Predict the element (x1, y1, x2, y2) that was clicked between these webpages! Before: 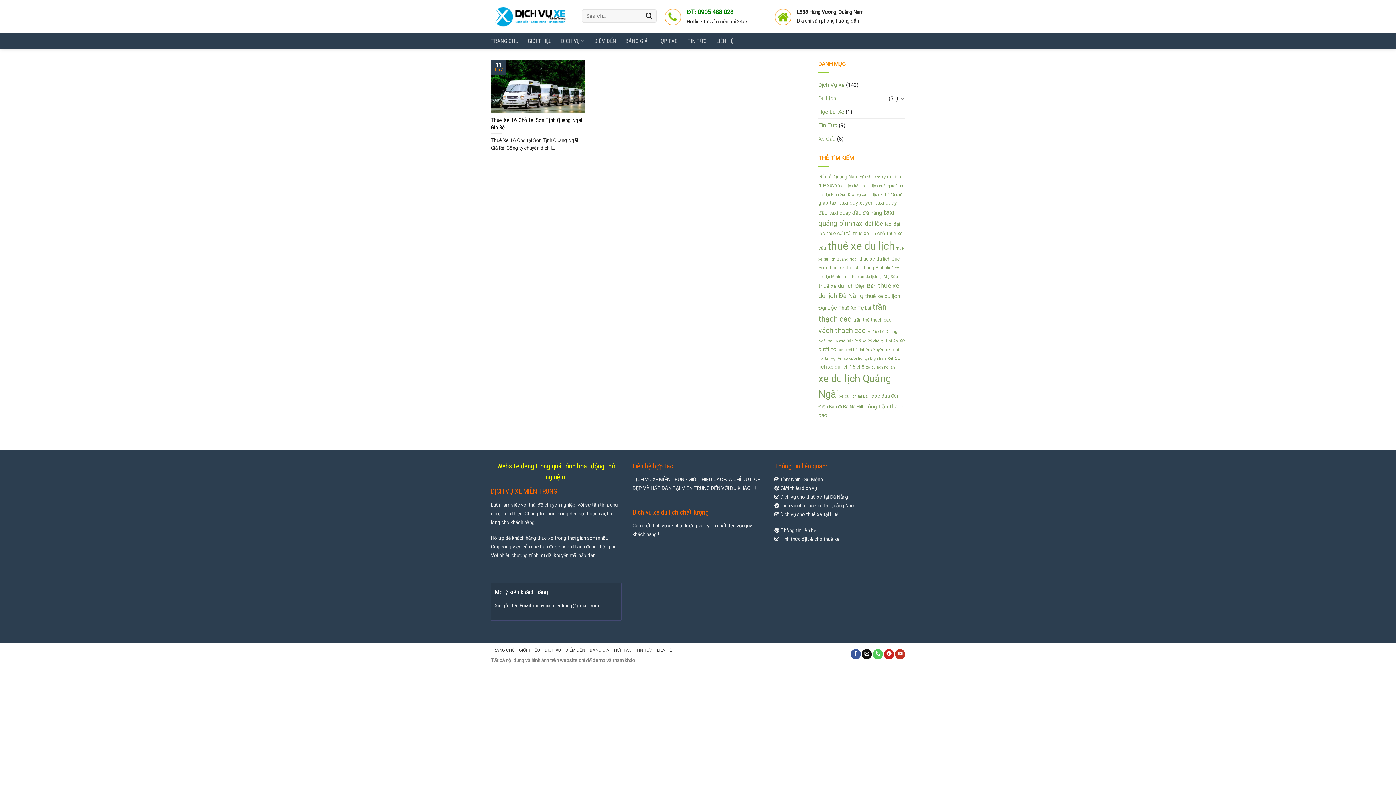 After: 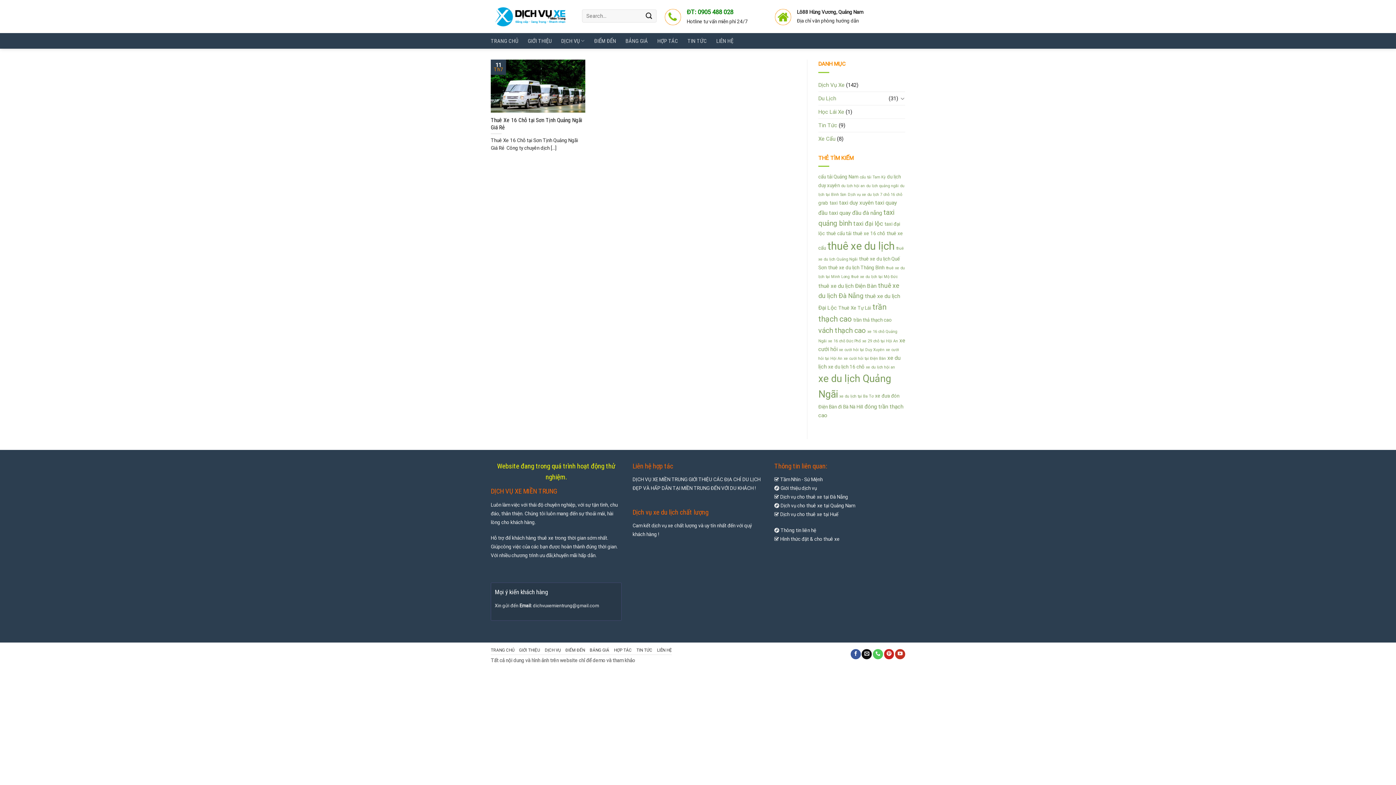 Action: bbox: (589, 648, 609, 653) label: BẢNG GIÁ